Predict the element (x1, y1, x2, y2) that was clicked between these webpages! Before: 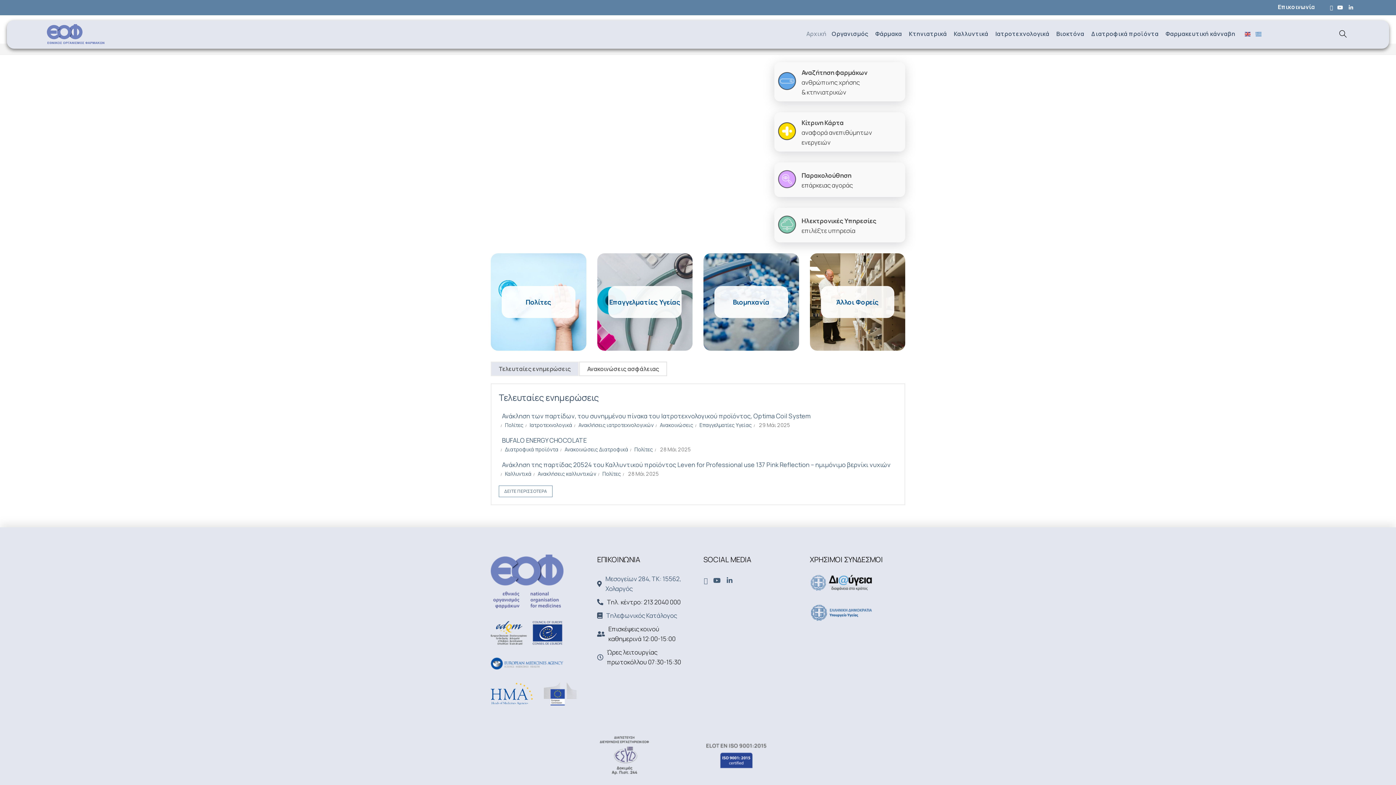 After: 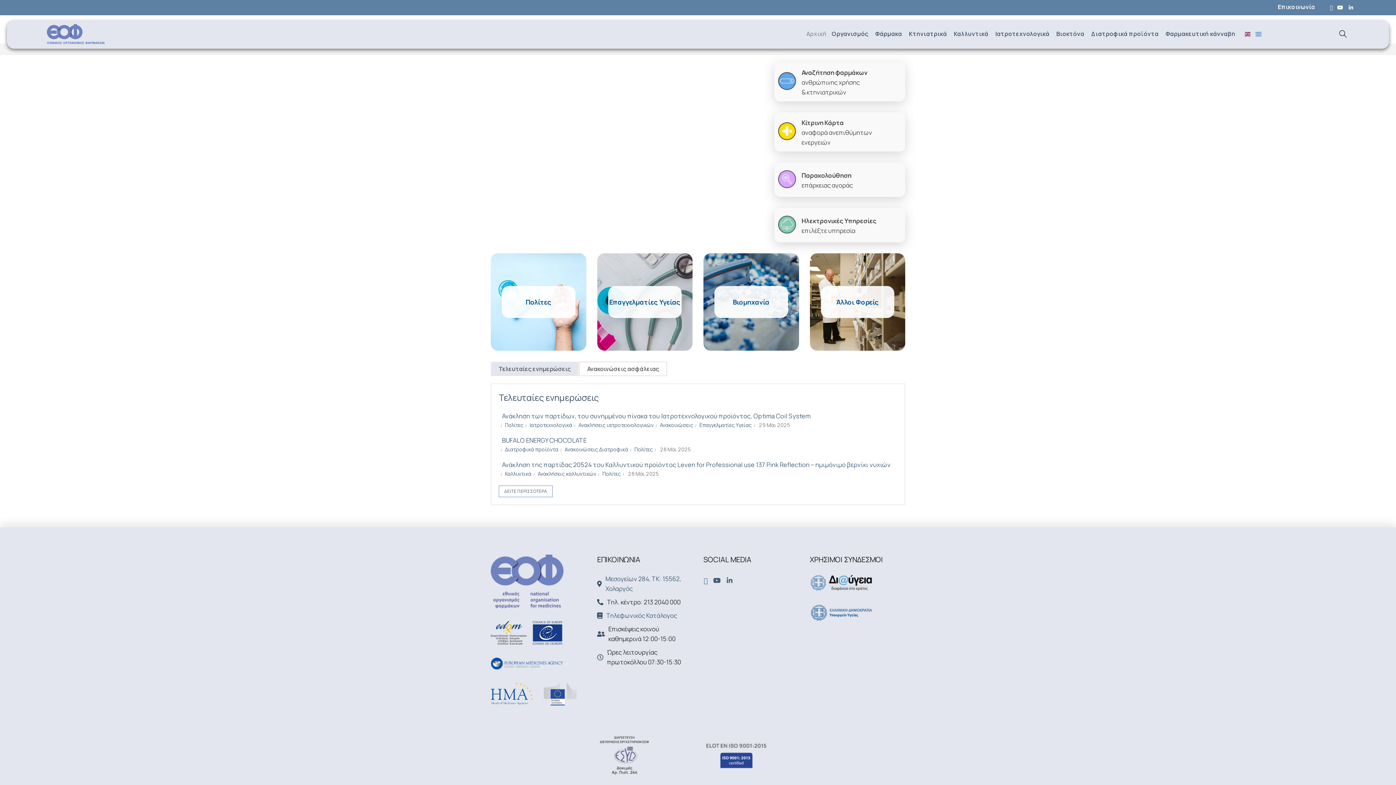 Action: bbox: (810, 604, 872, 621)